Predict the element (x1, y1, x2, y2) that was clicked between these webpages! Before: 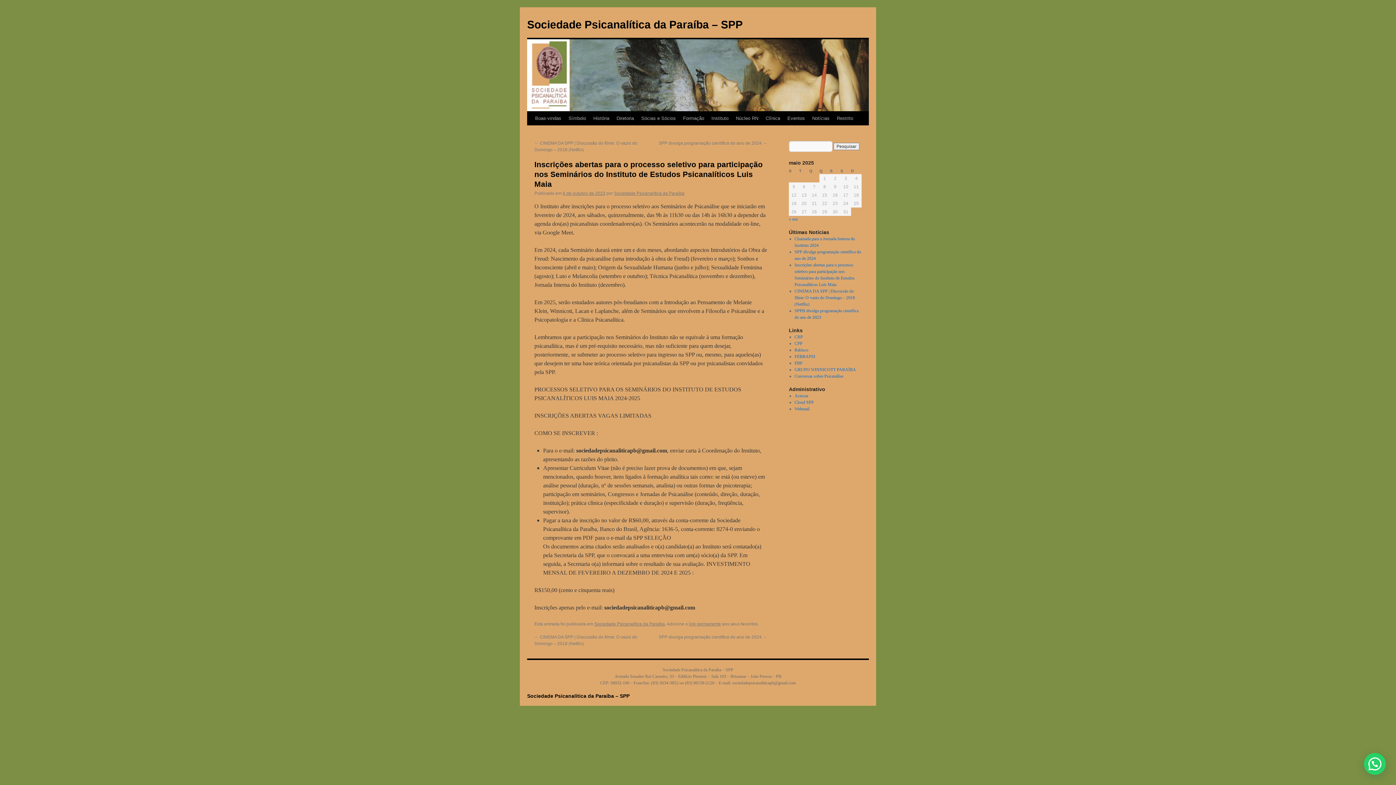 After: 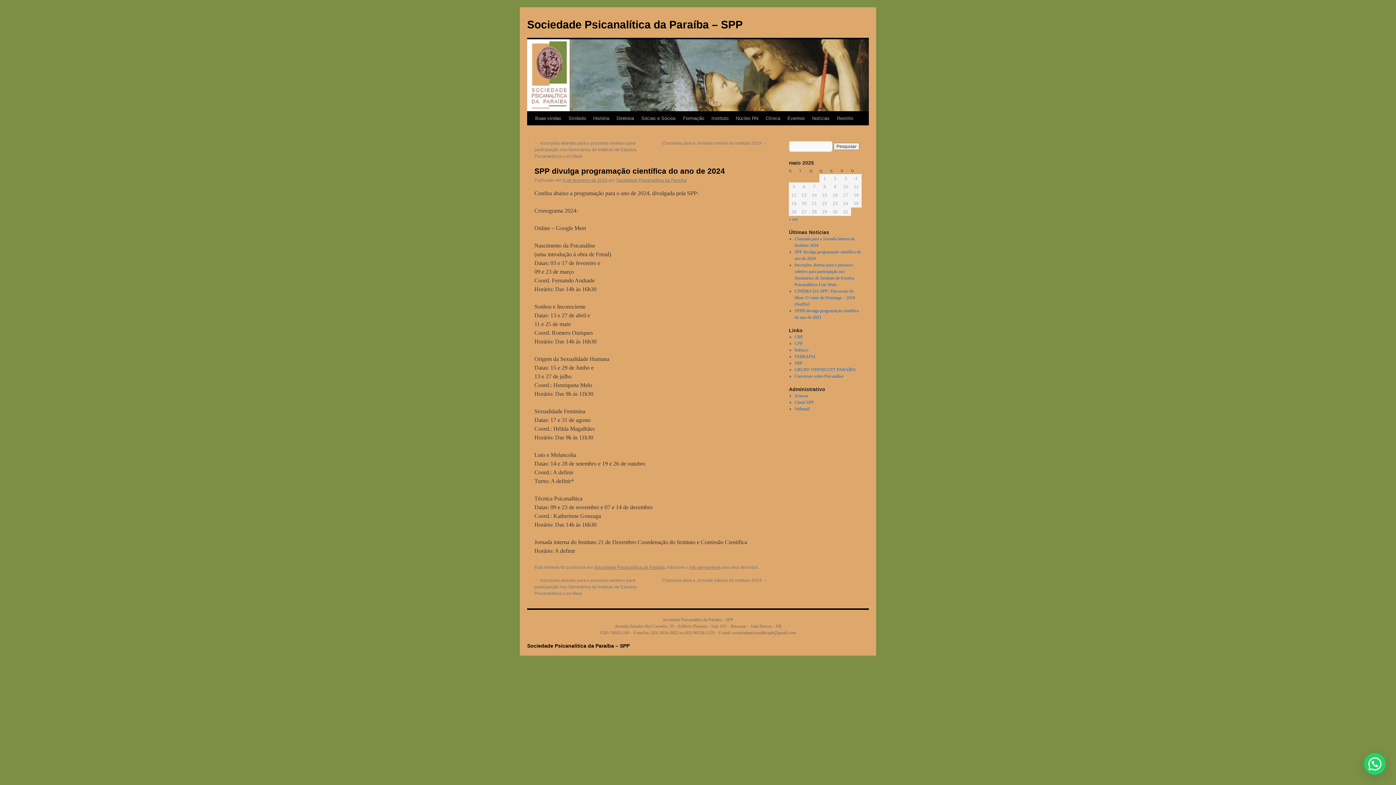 Action: label: SPP divulga programação científica do ano de 2024 → bbox: (658, 634, 767, 640)